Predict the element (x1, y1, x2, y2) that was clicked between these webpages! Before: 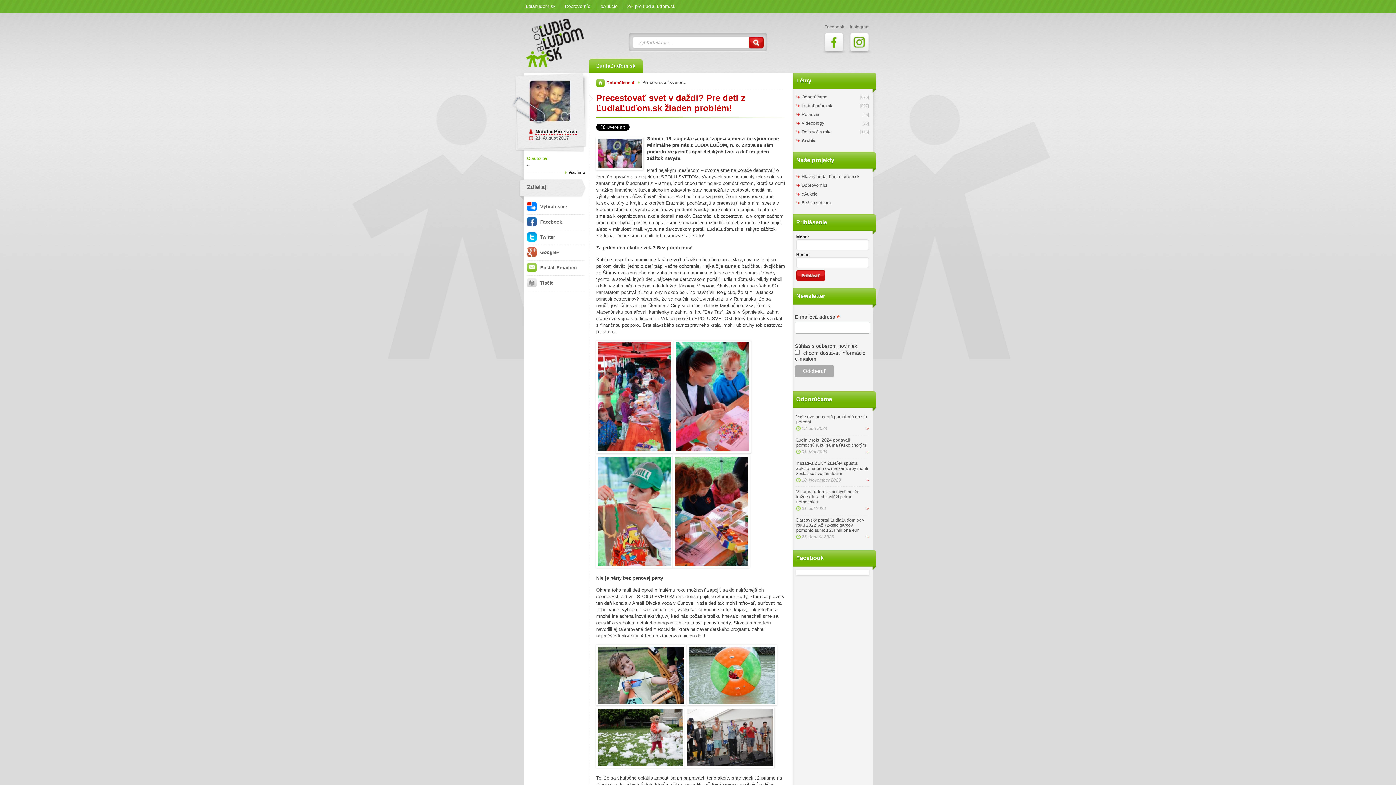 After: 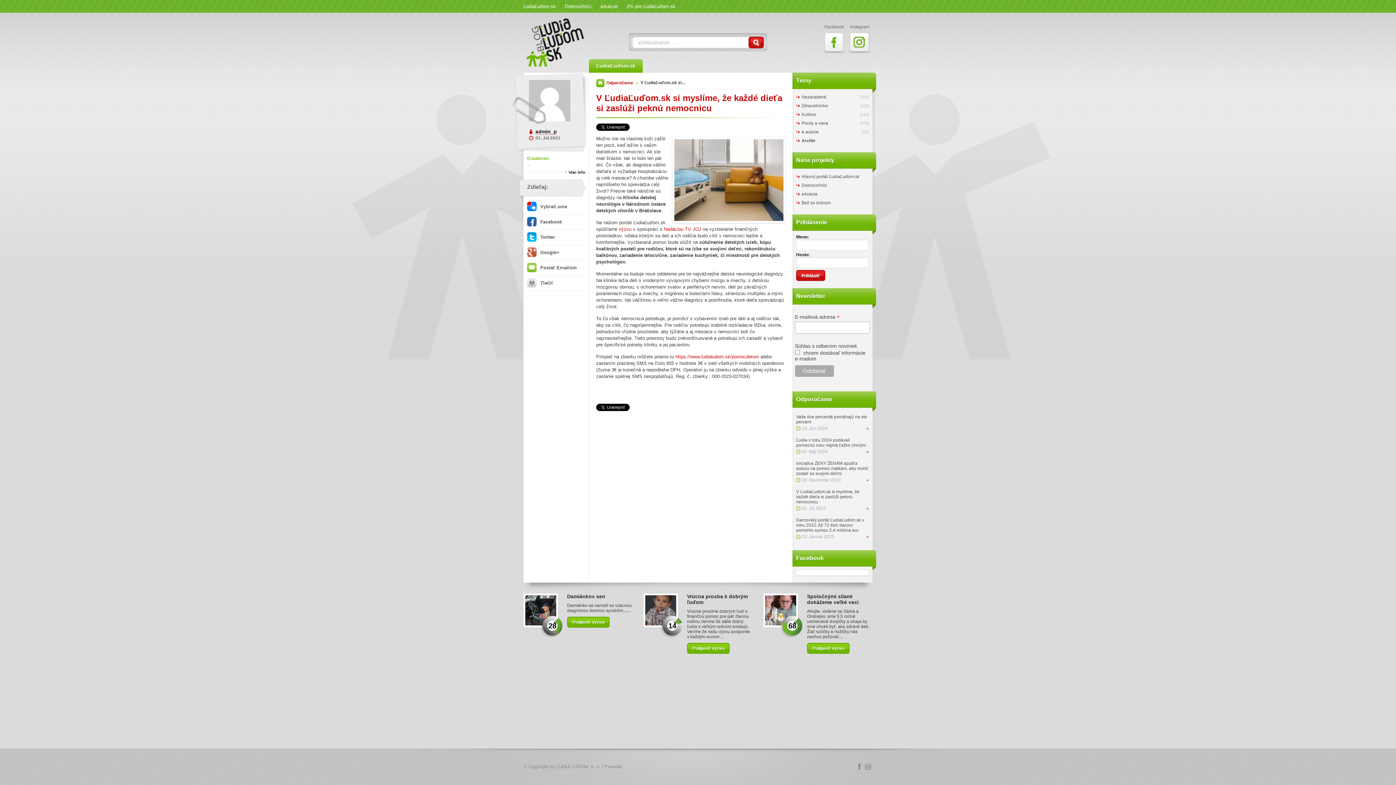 Action: label: » bbox: (866, 506, 869, 511)